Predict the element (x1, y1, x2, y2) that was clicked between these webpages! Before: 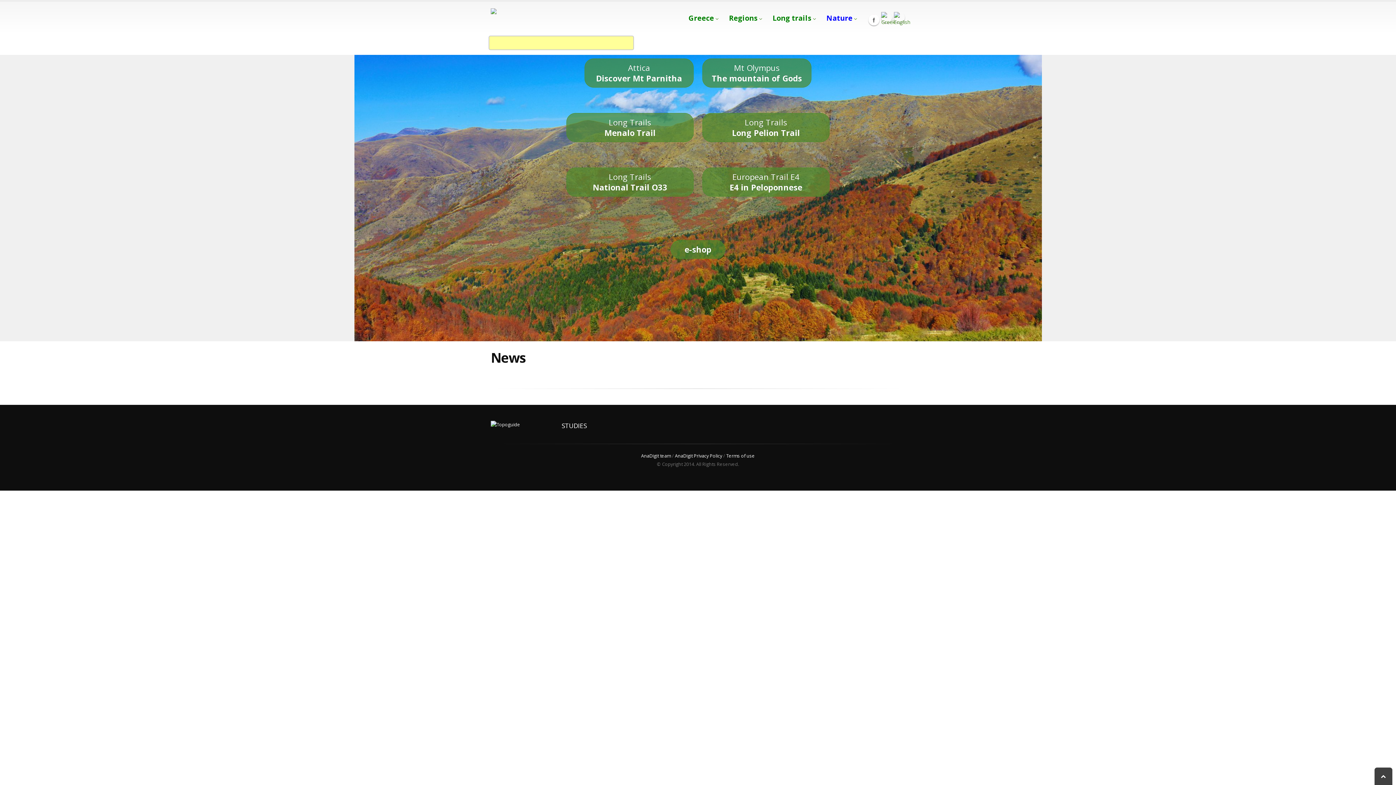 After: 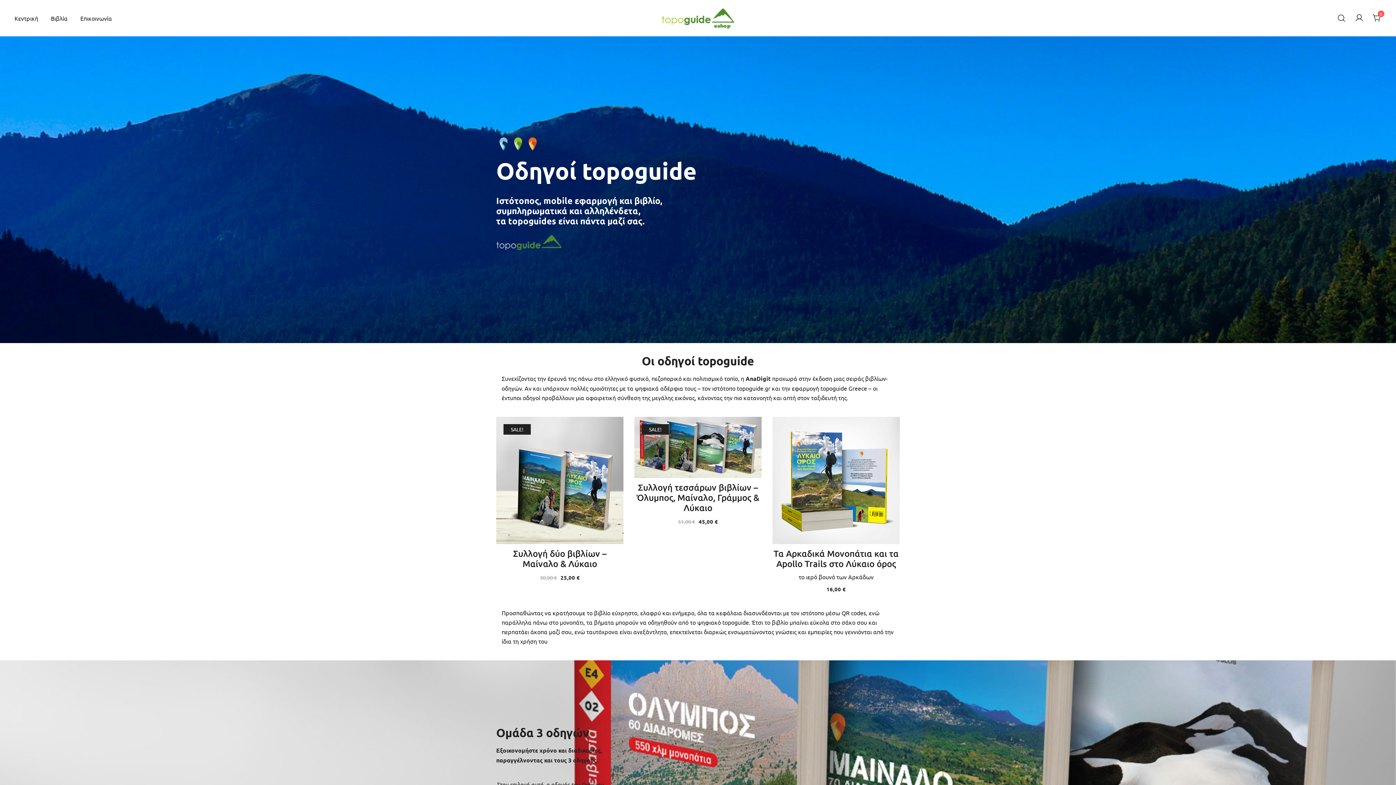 Action: bbox: (670, 240, 725, 258) label: e-shop